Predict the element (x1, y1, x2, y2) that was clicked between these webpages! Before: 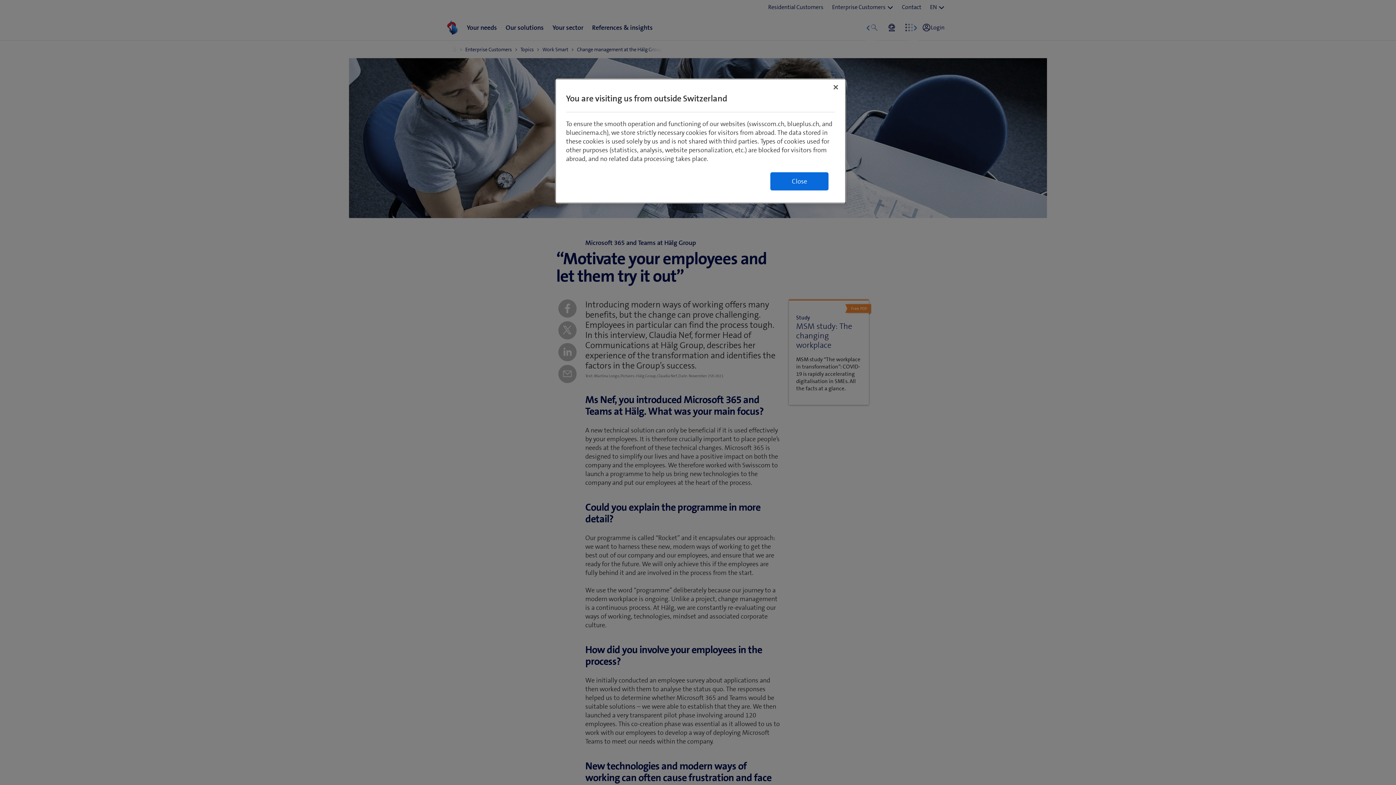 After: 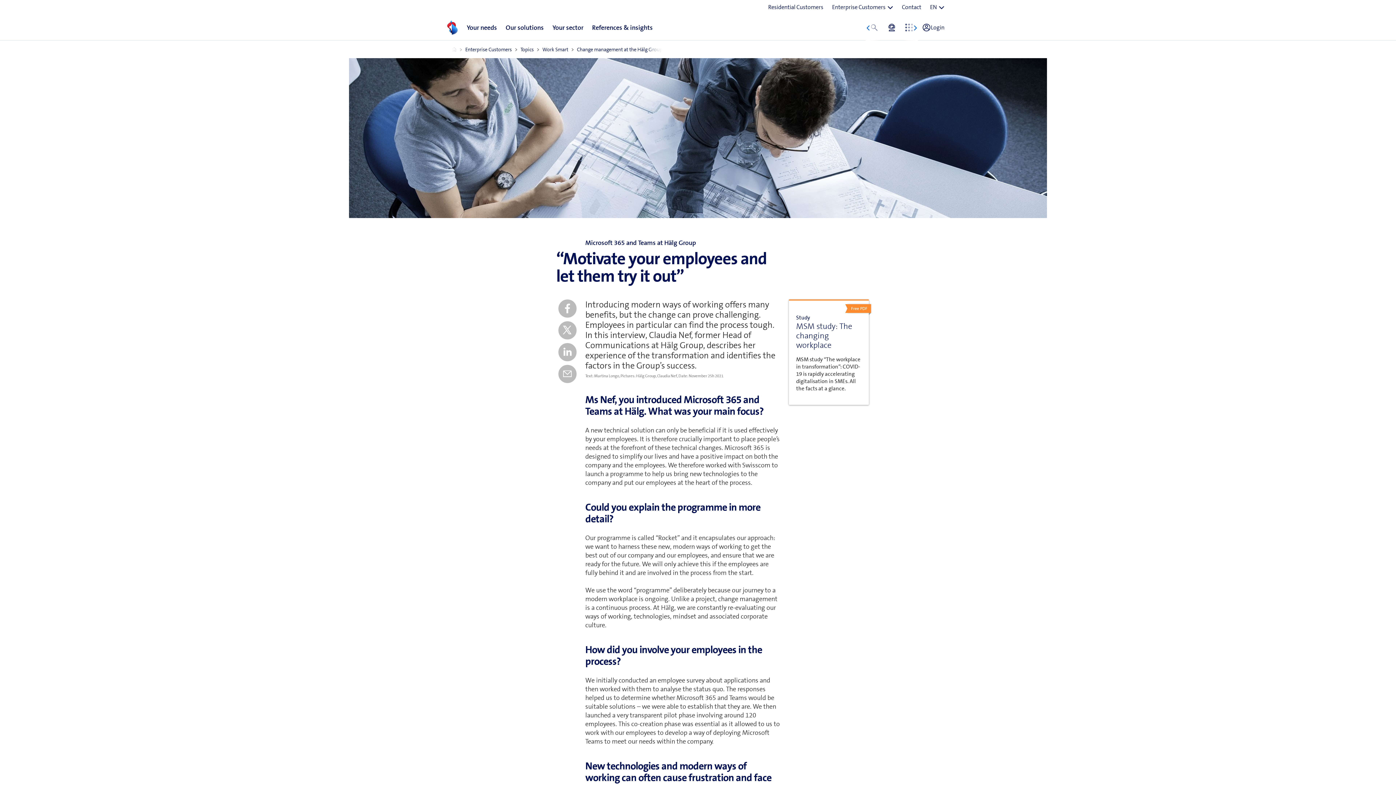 Action: label: Close bbox: (828, 79, 844, 95)